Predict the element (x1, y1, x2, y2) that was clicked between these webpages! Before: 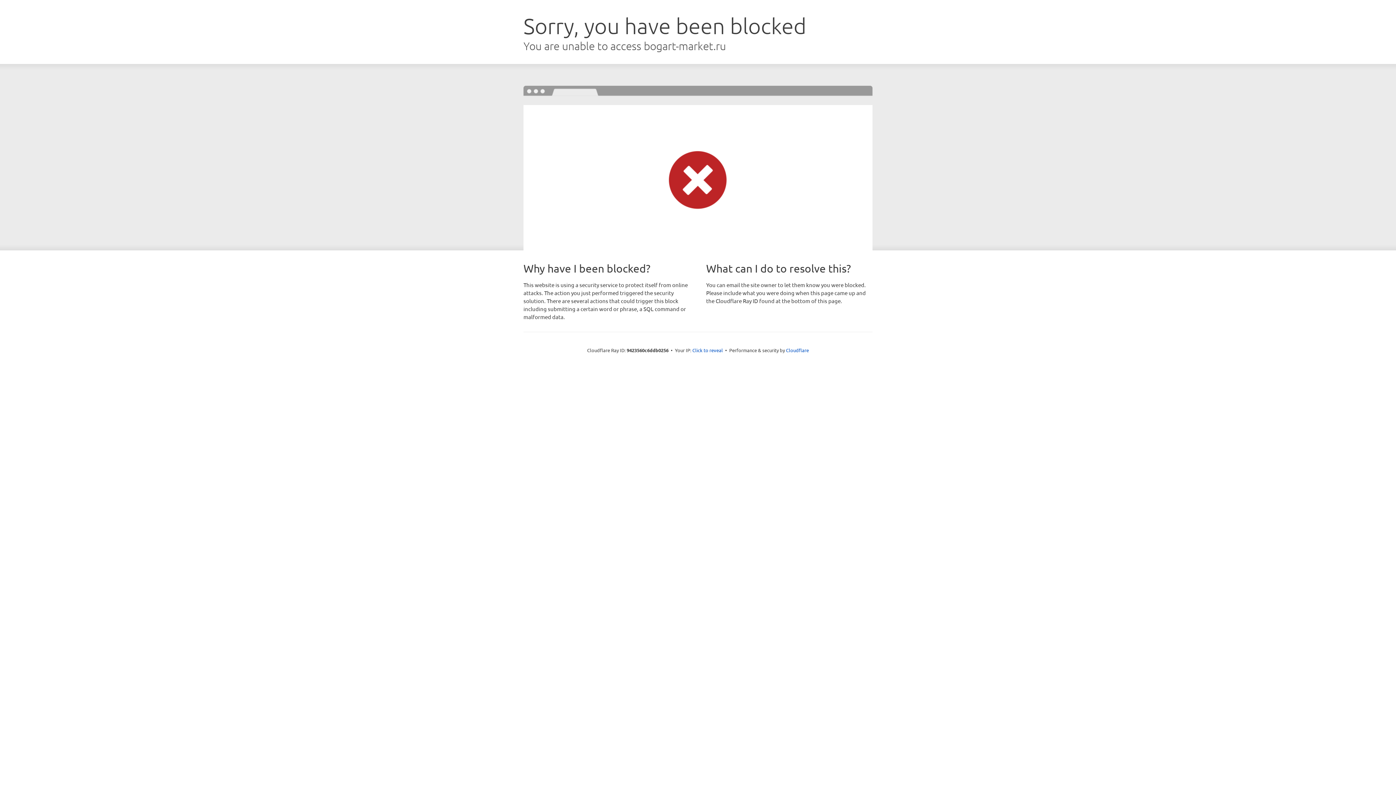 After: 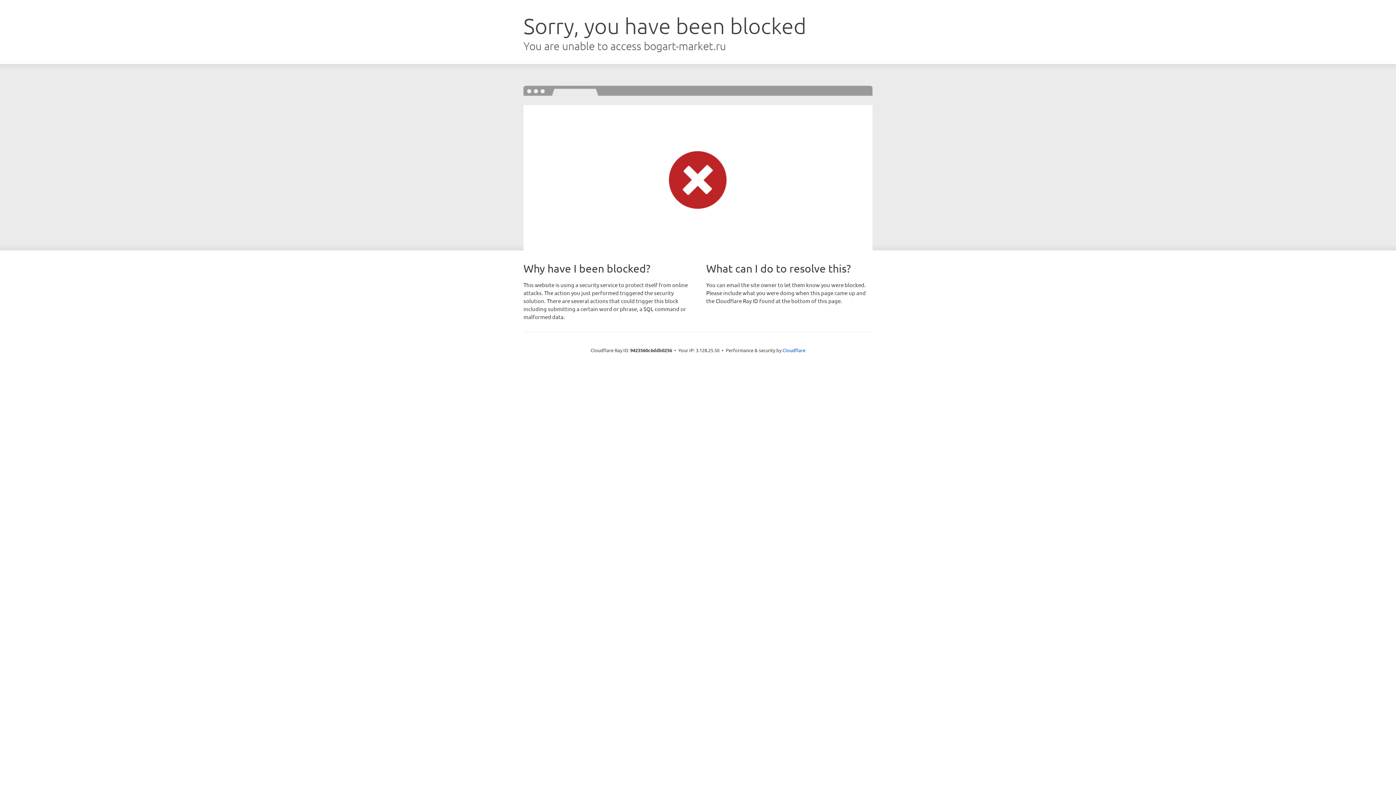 Action: bbox: (692, 346, 723, 353) label: Click to reveal